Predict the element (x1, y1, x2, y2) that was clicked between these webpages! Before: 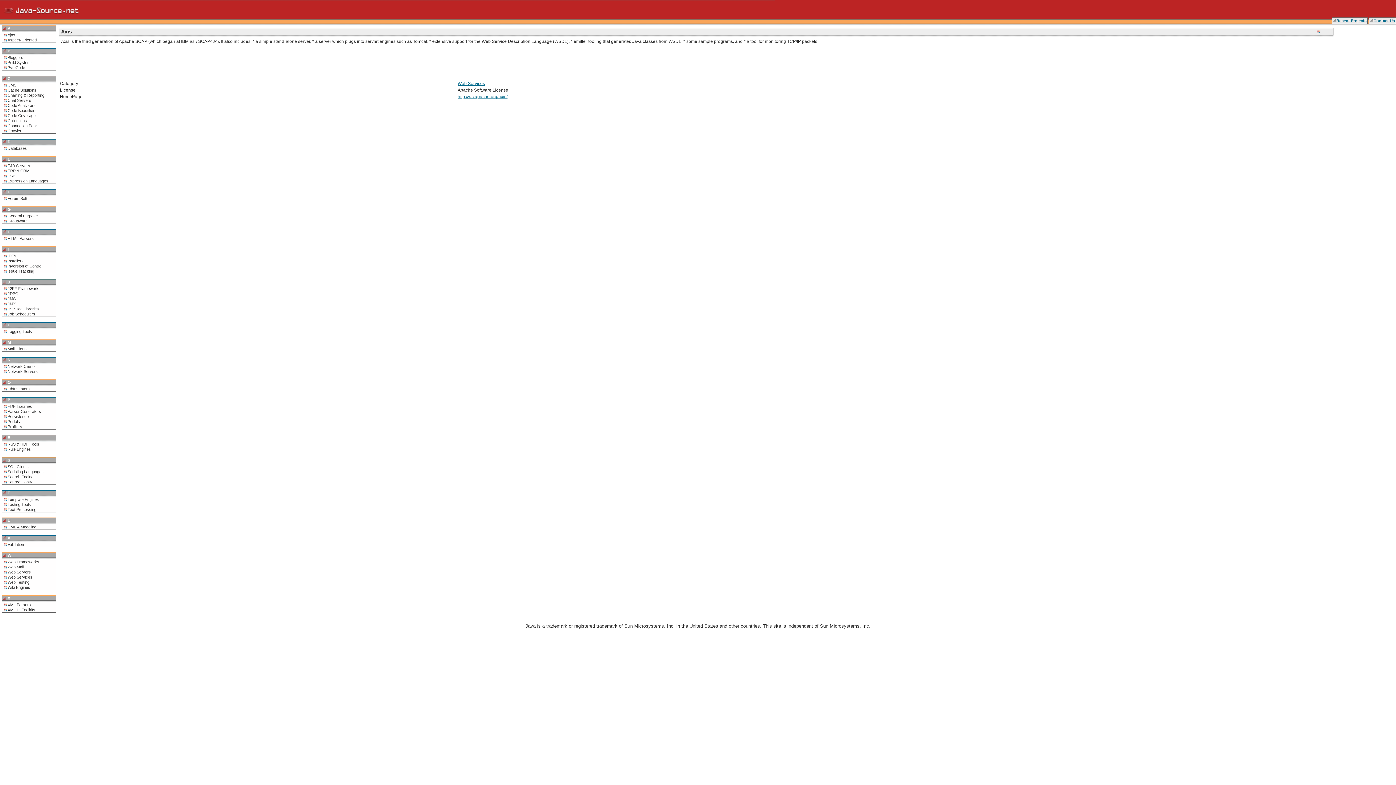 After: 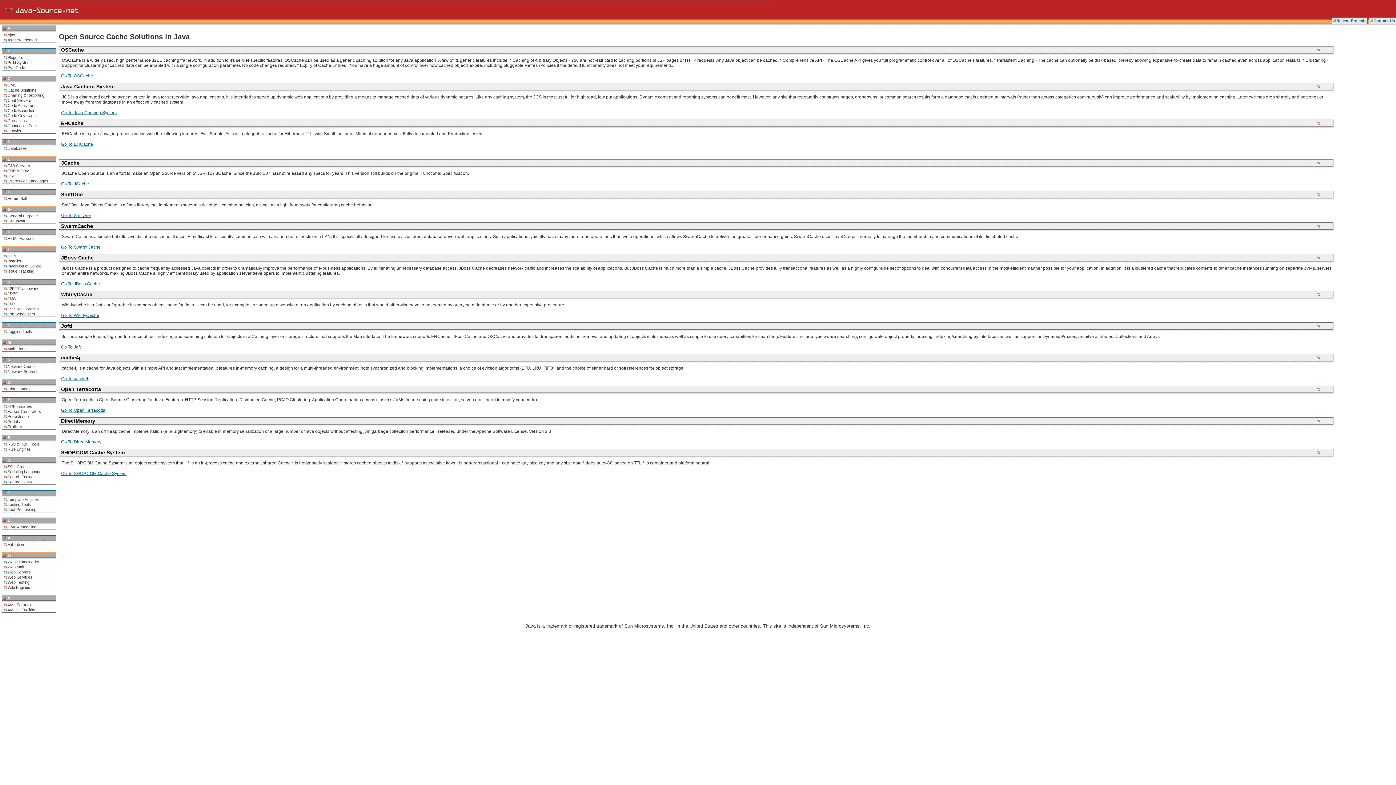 Action: label: Cache Solutions bbox: (7, 88, 55, 92)